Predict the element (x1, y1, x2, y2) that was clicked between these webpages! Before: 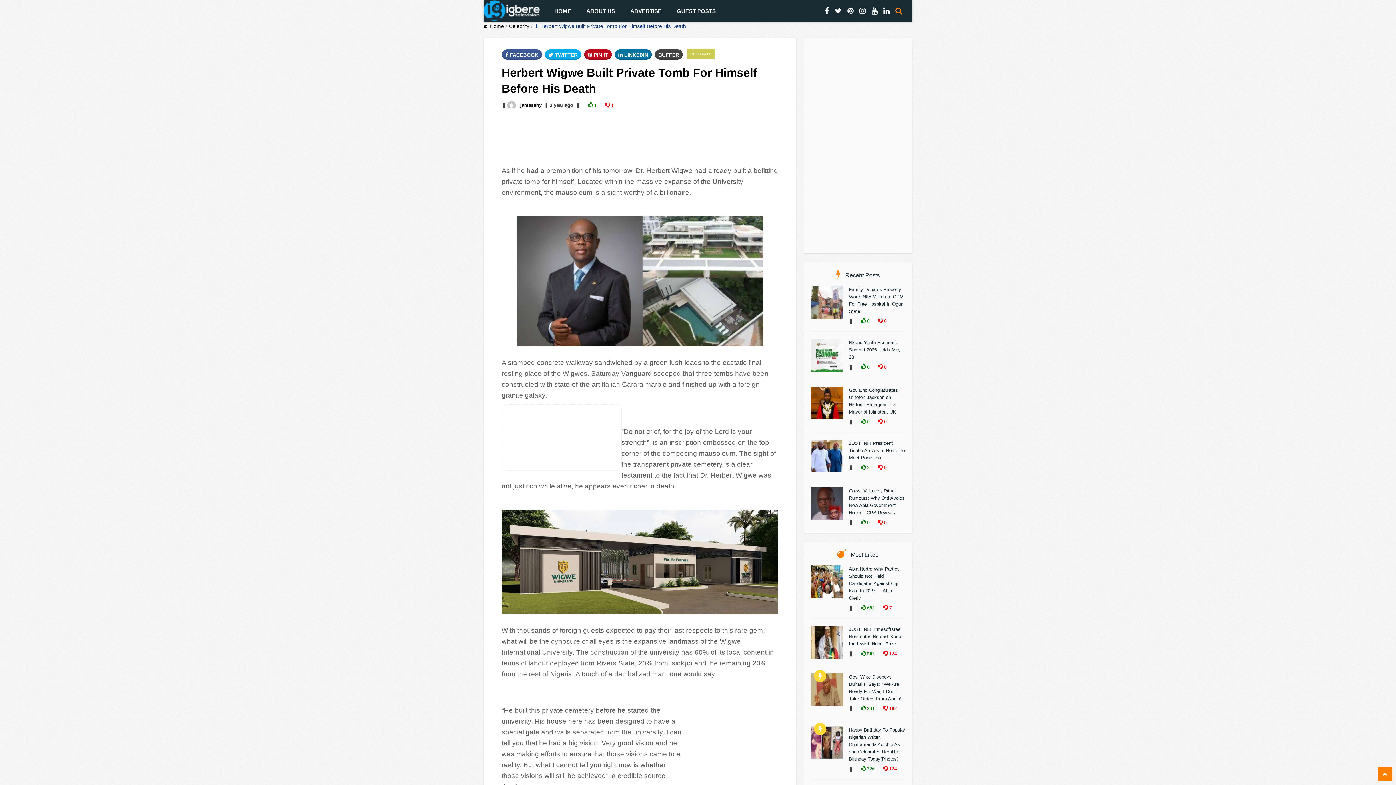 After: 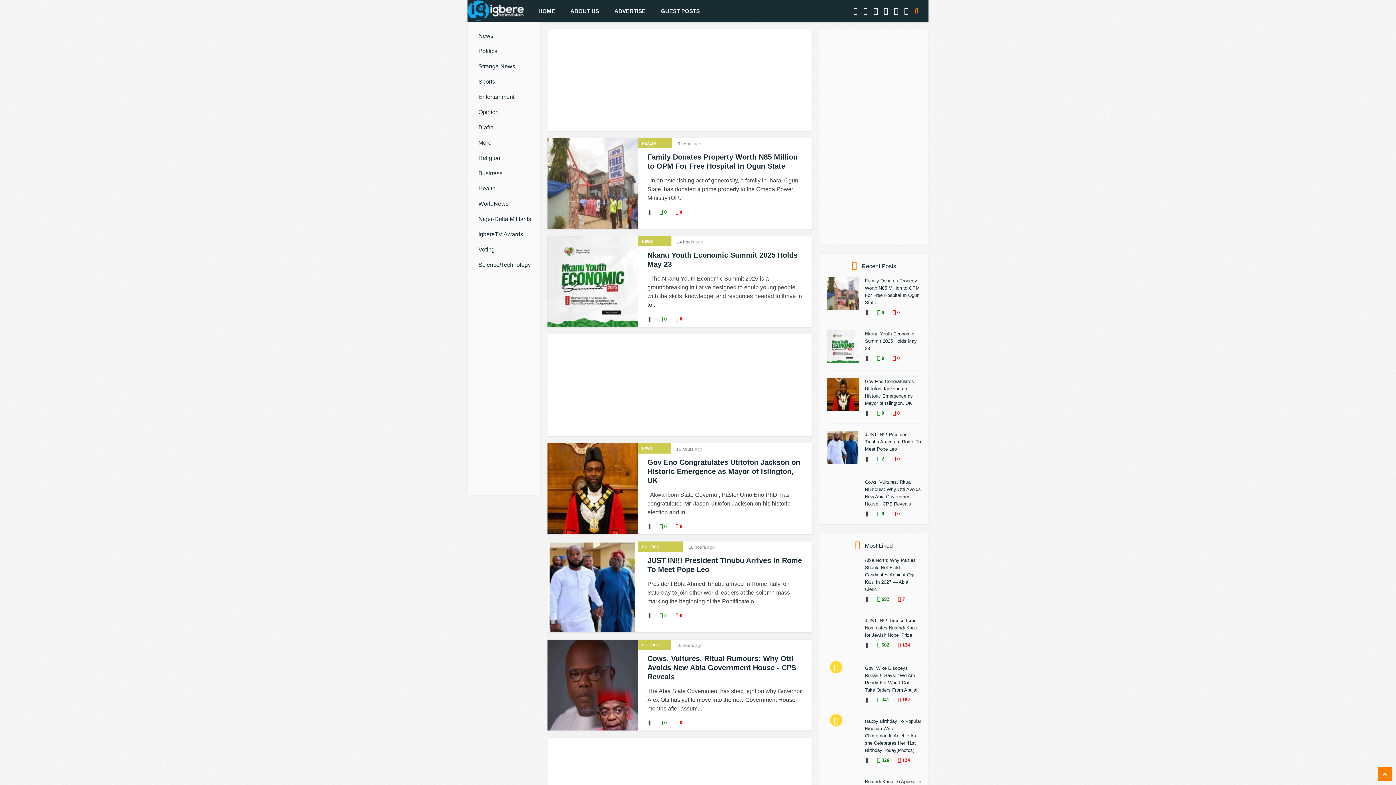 Action: label: HOME bbox: (549, 5, 576, 17)